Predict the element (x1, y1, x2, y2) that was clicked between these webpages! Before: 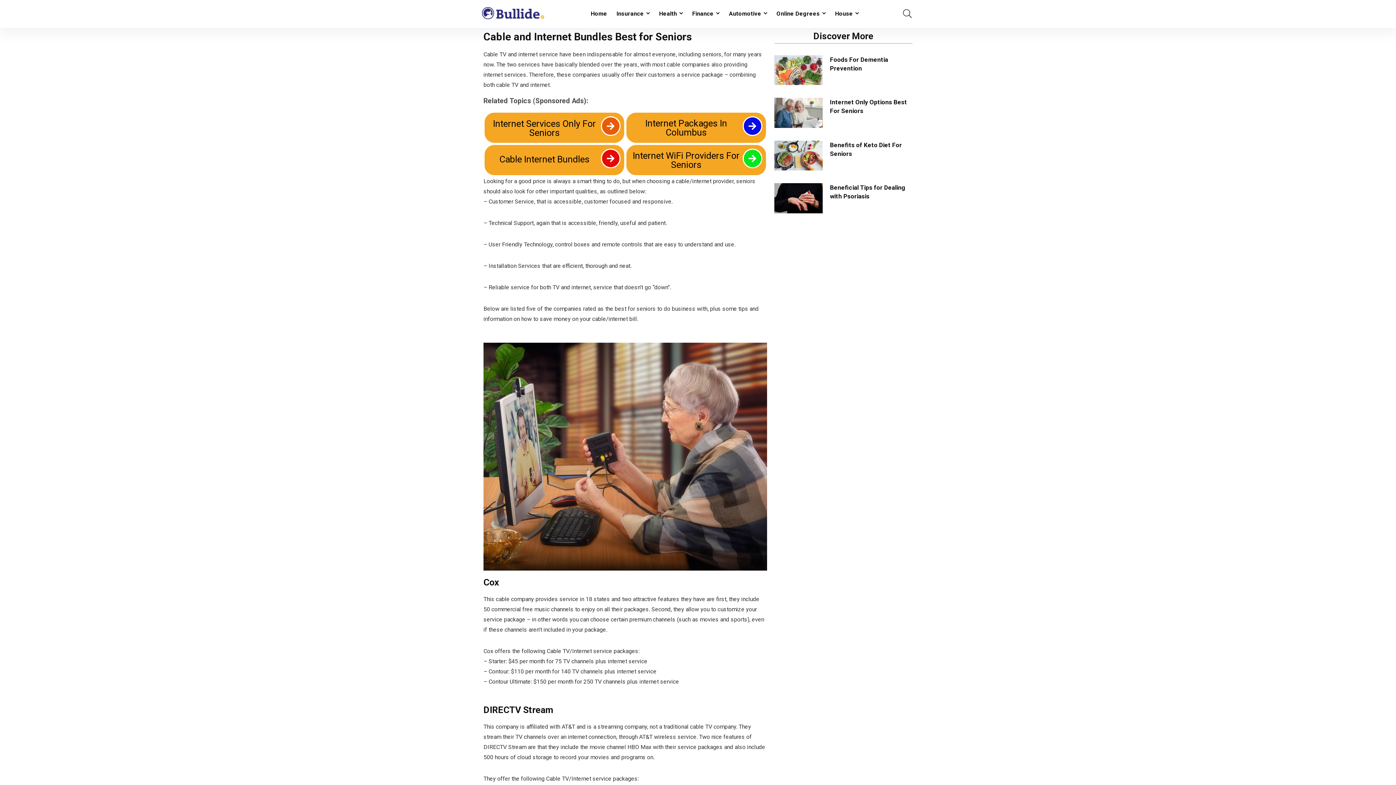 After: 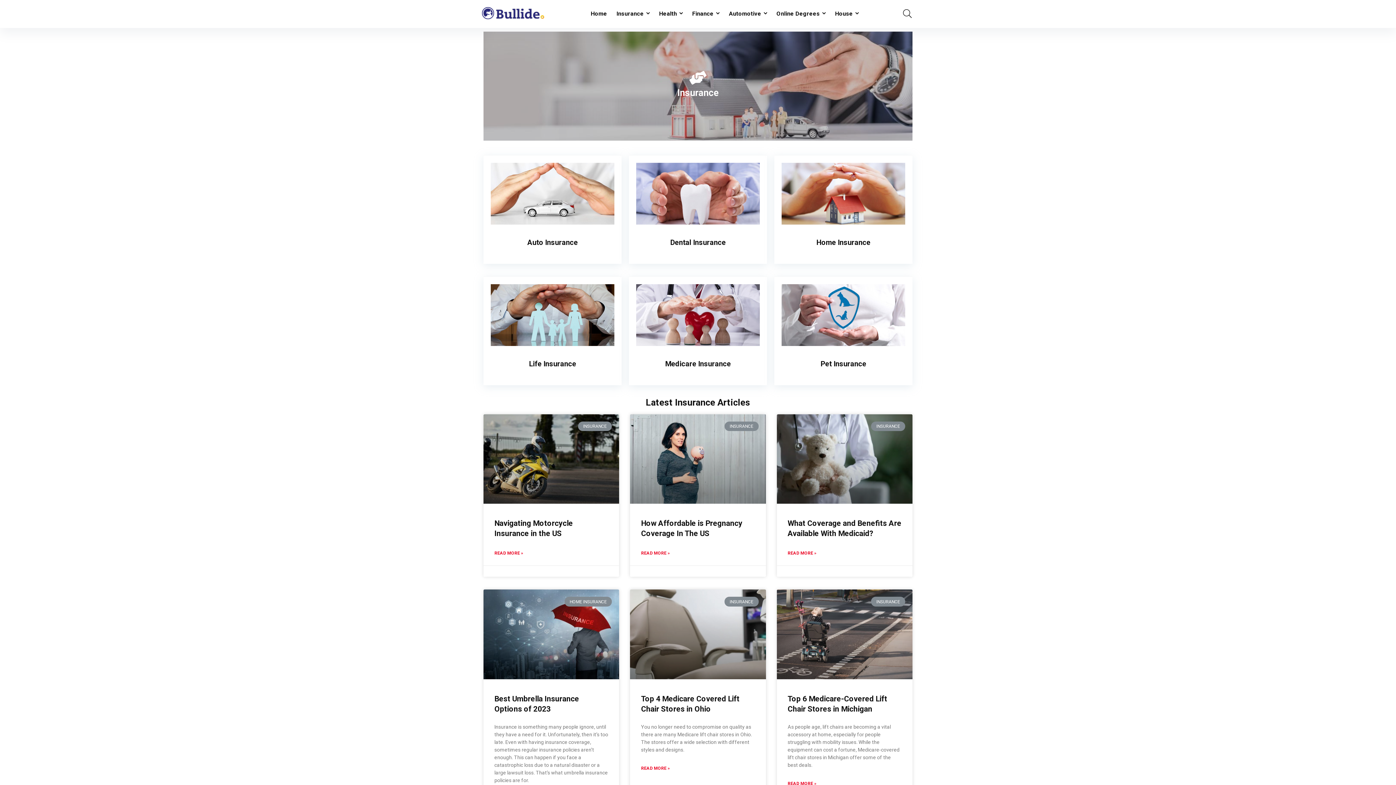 Action: bbox: (612, 7, 654, 20) label: Insurance